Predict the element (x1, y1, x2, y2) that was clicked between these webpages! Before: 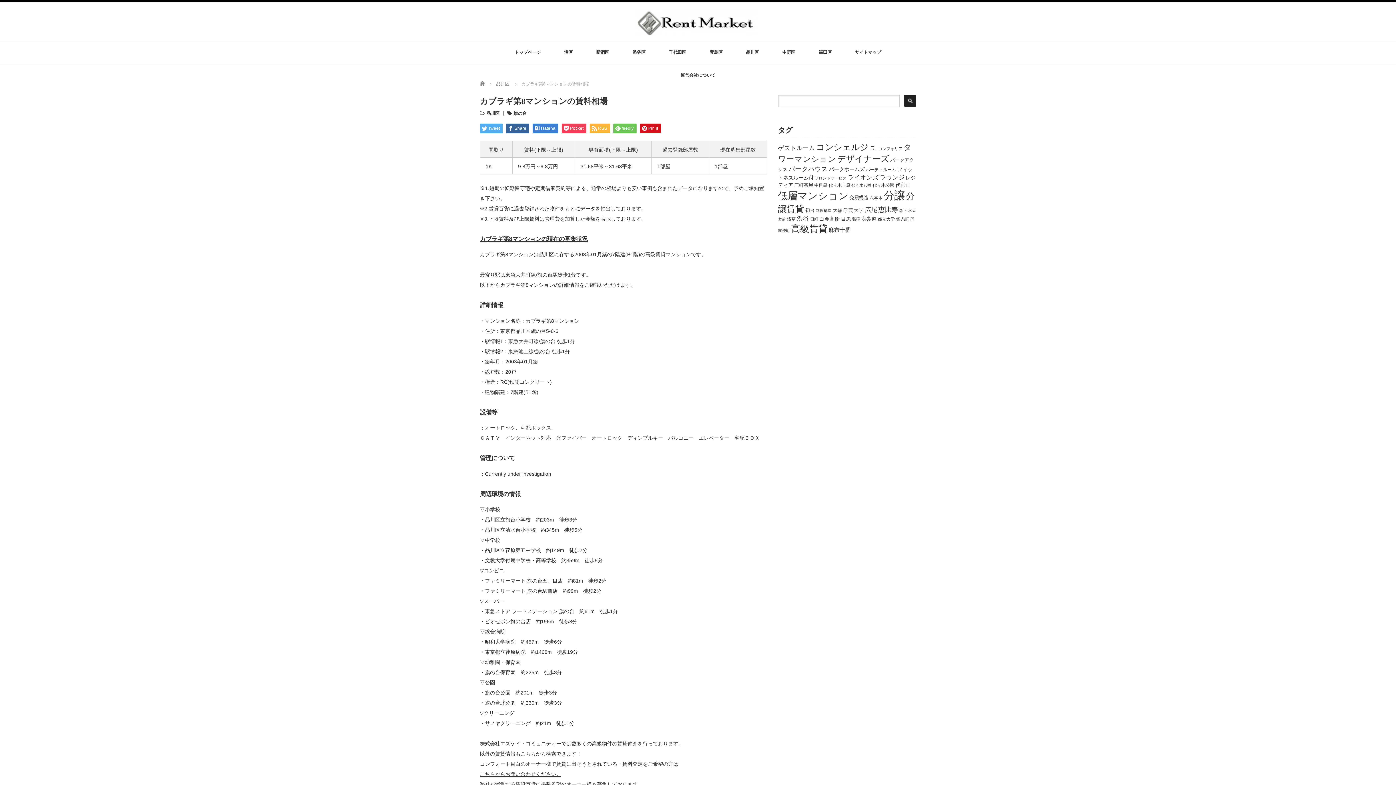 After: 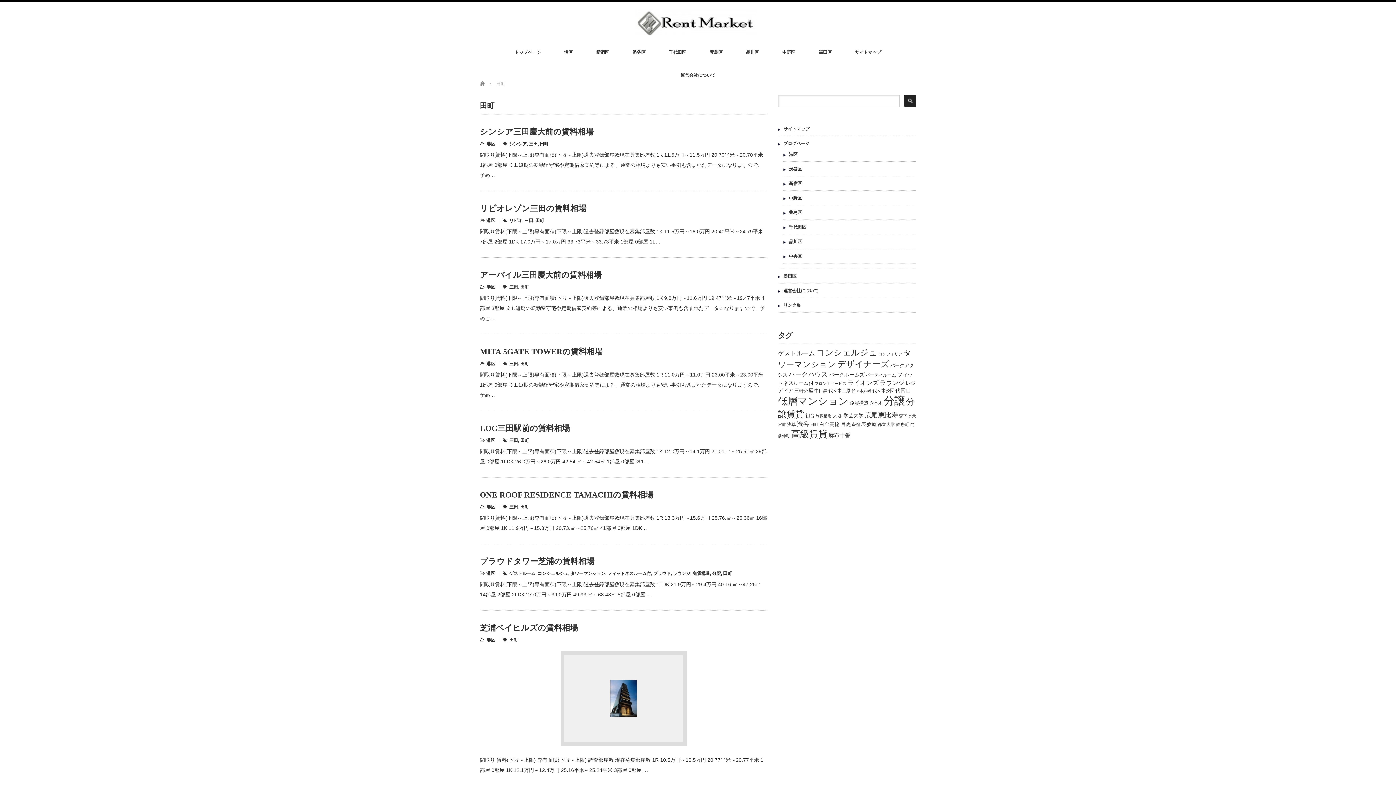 Action: label: 田町 (88個の項目) bbox: (810, 217, 818, 221)